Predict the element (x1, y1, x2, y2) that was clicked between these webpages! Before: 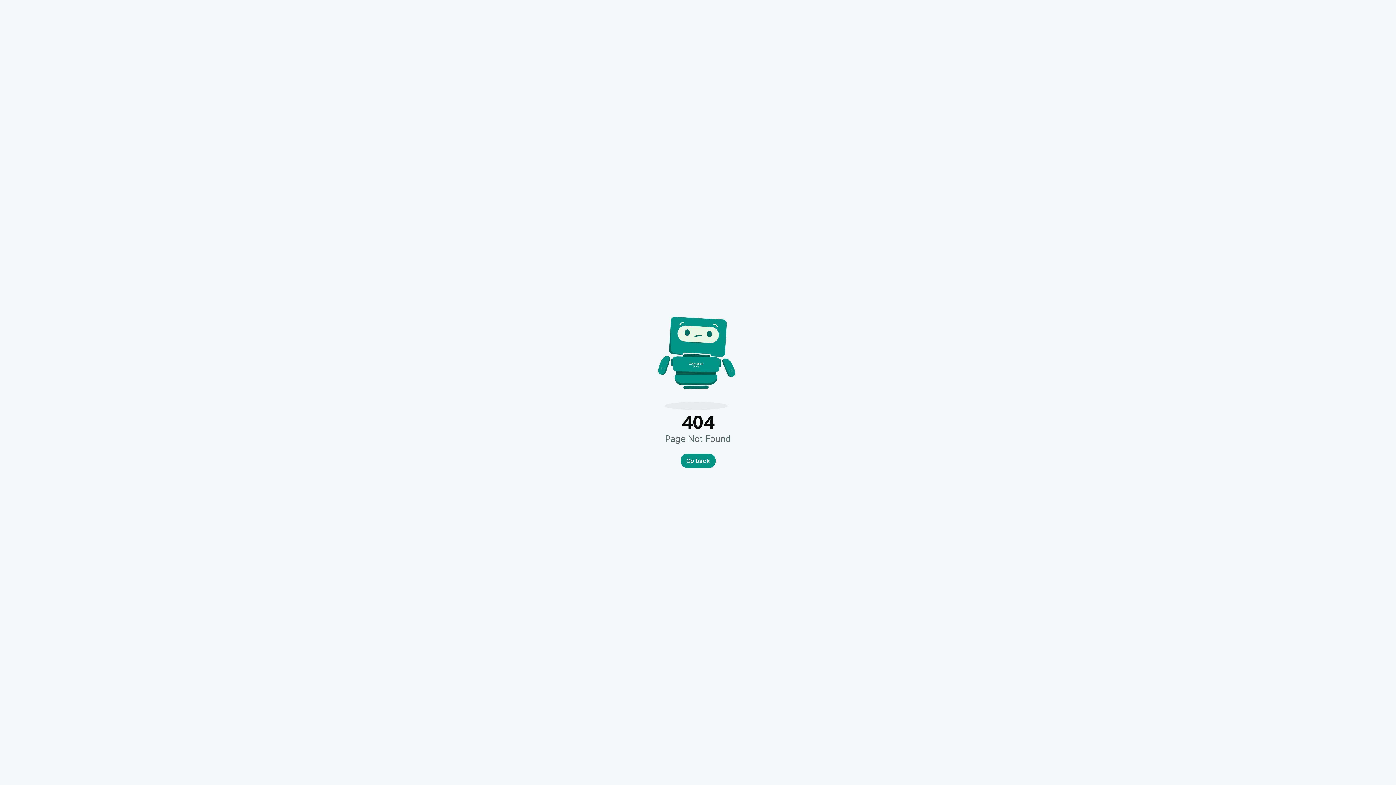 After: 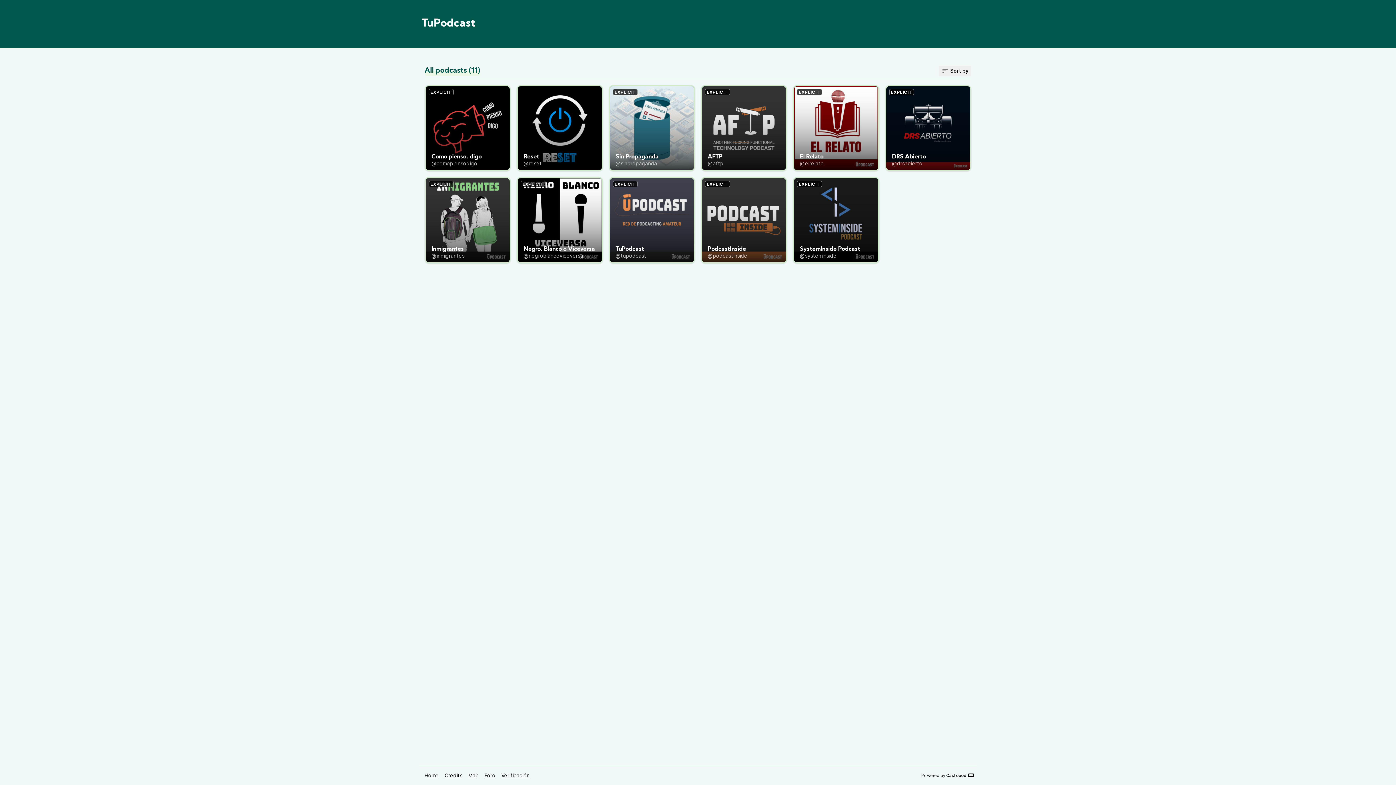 Action: bbox: (680, 453, 715, 468) label: Go back